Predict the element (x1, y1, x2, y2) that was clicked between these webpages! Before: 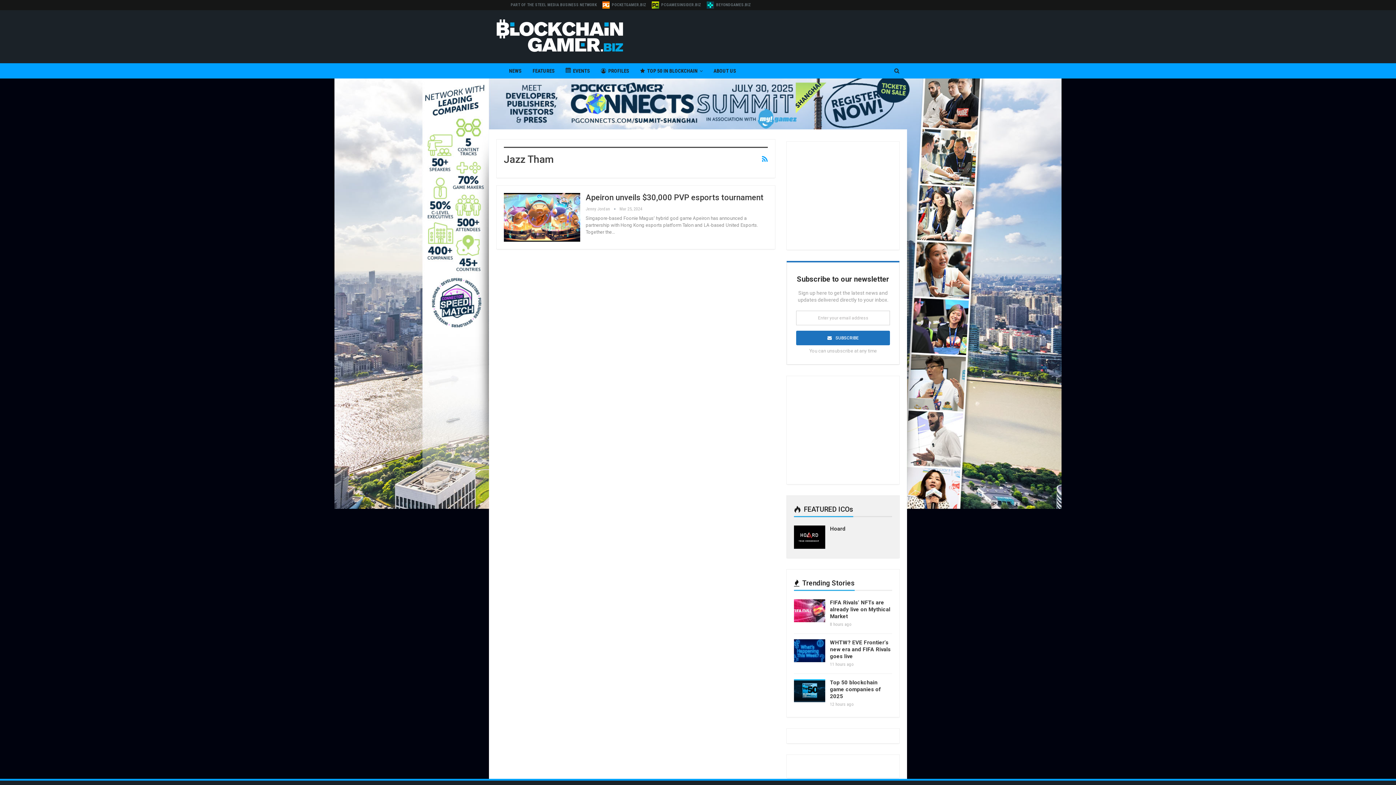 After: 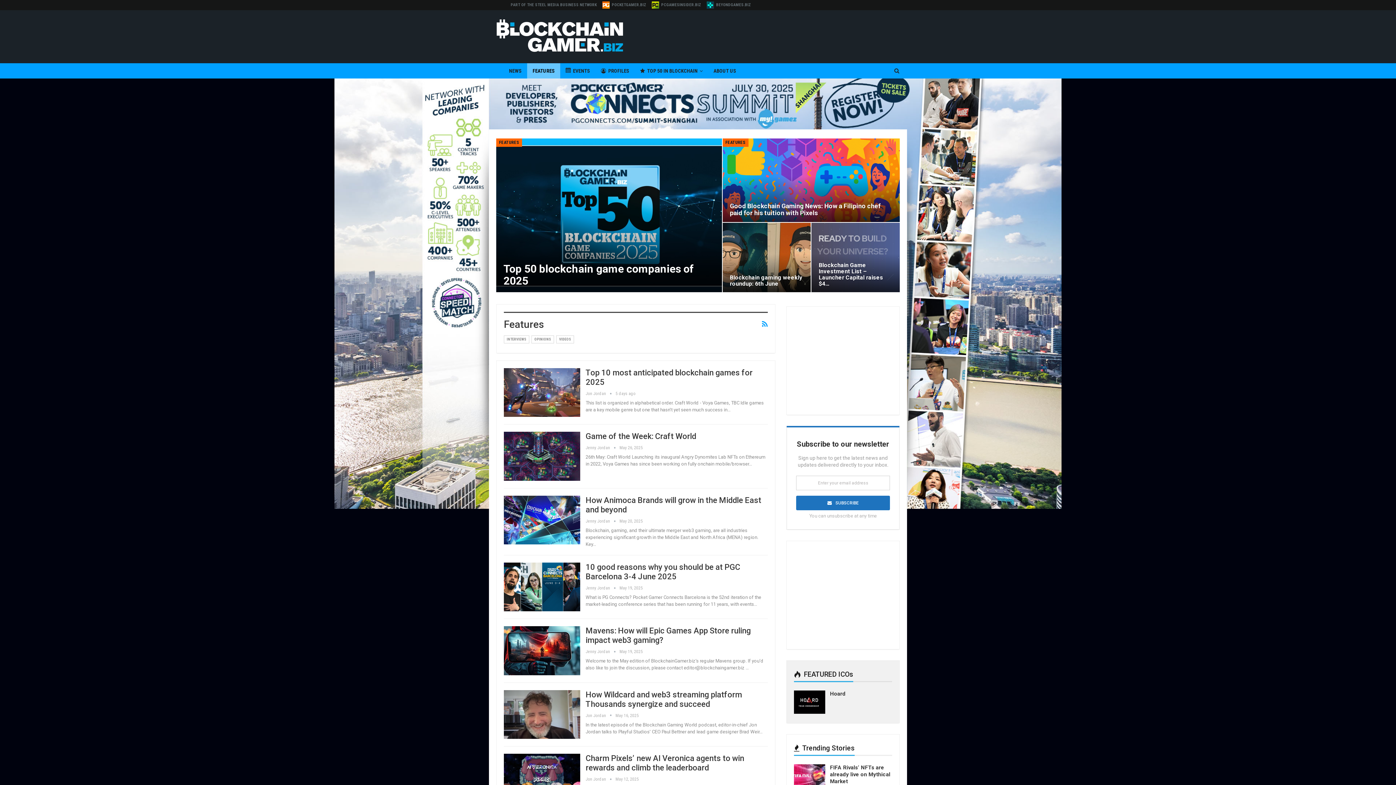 Action: bbox: (527, 63, 560, 78) label: FEATURES